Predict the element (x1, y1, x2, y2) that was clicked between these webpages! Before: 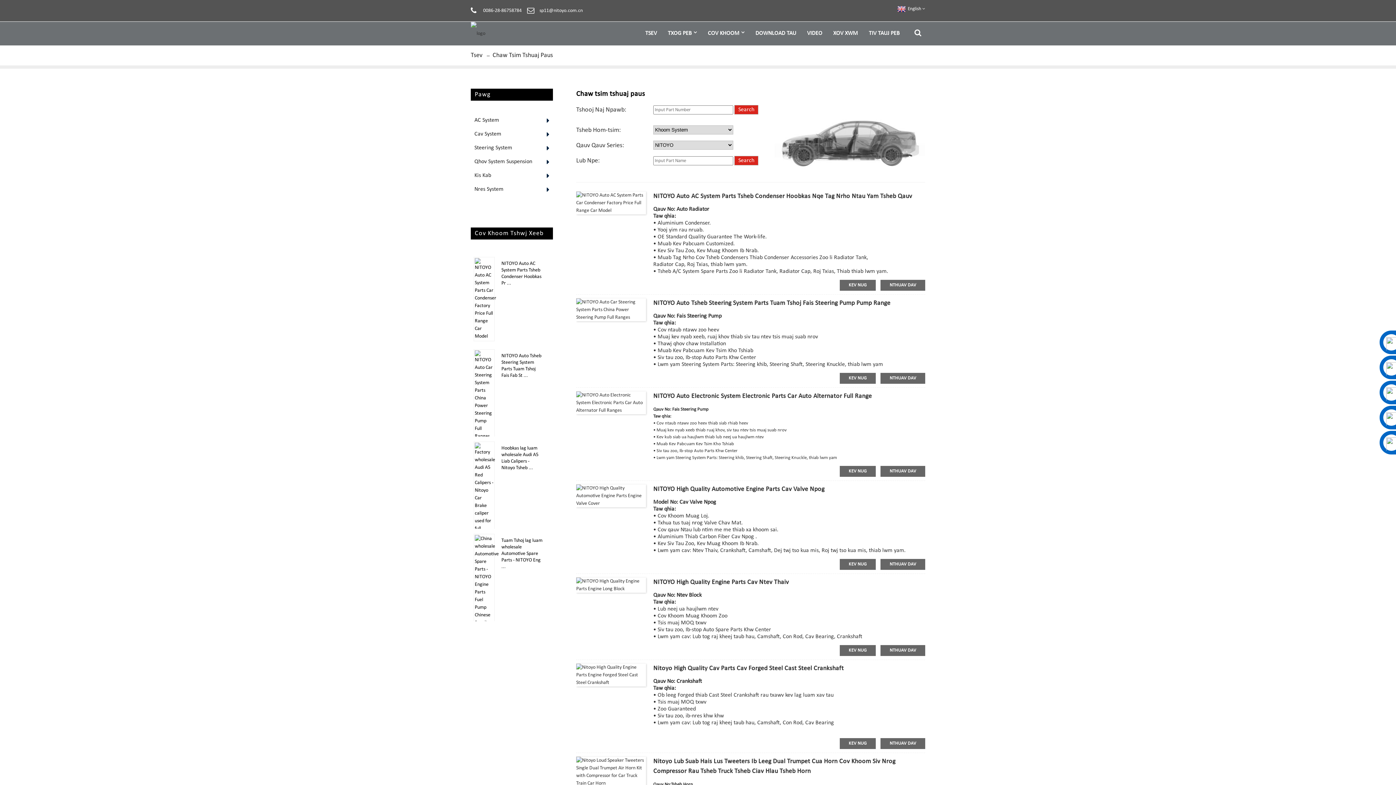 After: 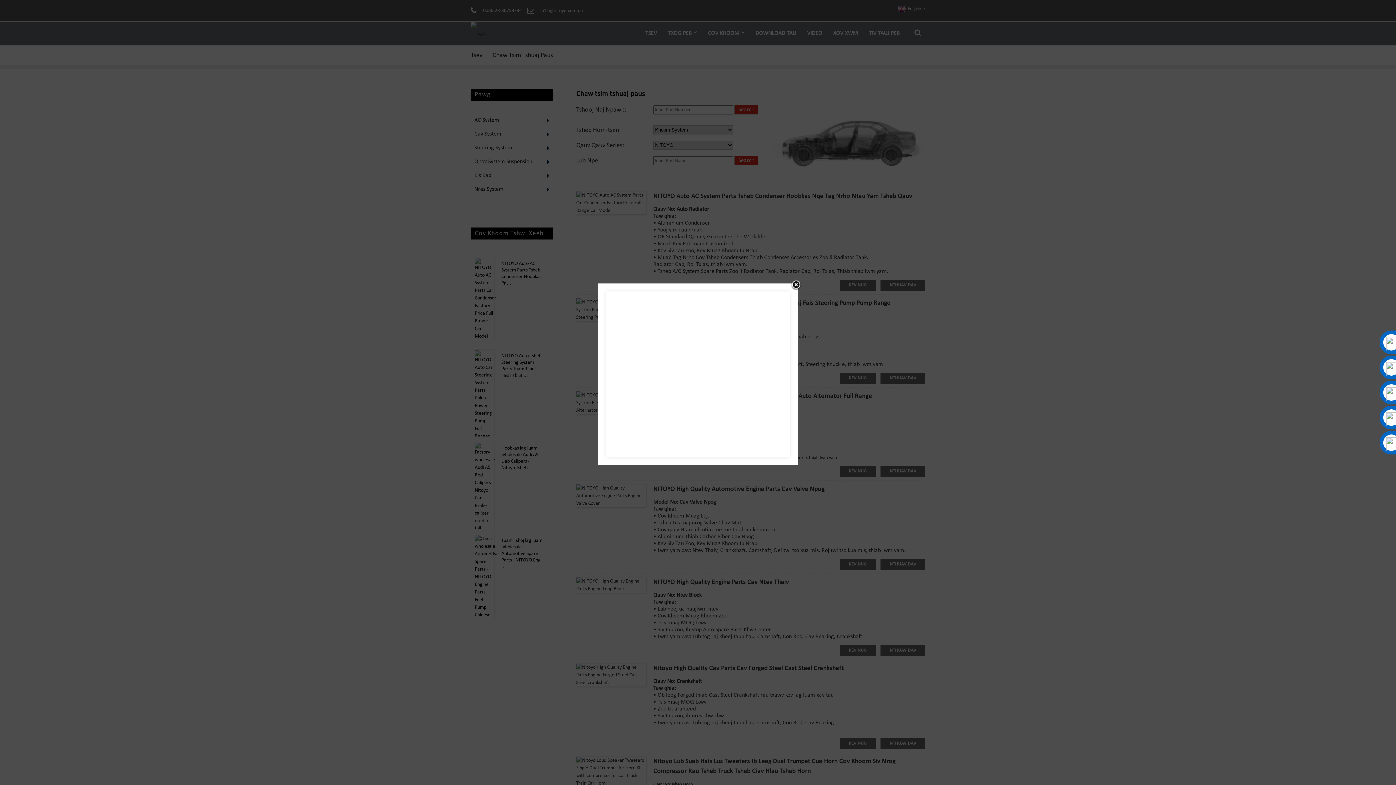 Action: bbox: (839, 738, 876, 749) label: KEV NUG